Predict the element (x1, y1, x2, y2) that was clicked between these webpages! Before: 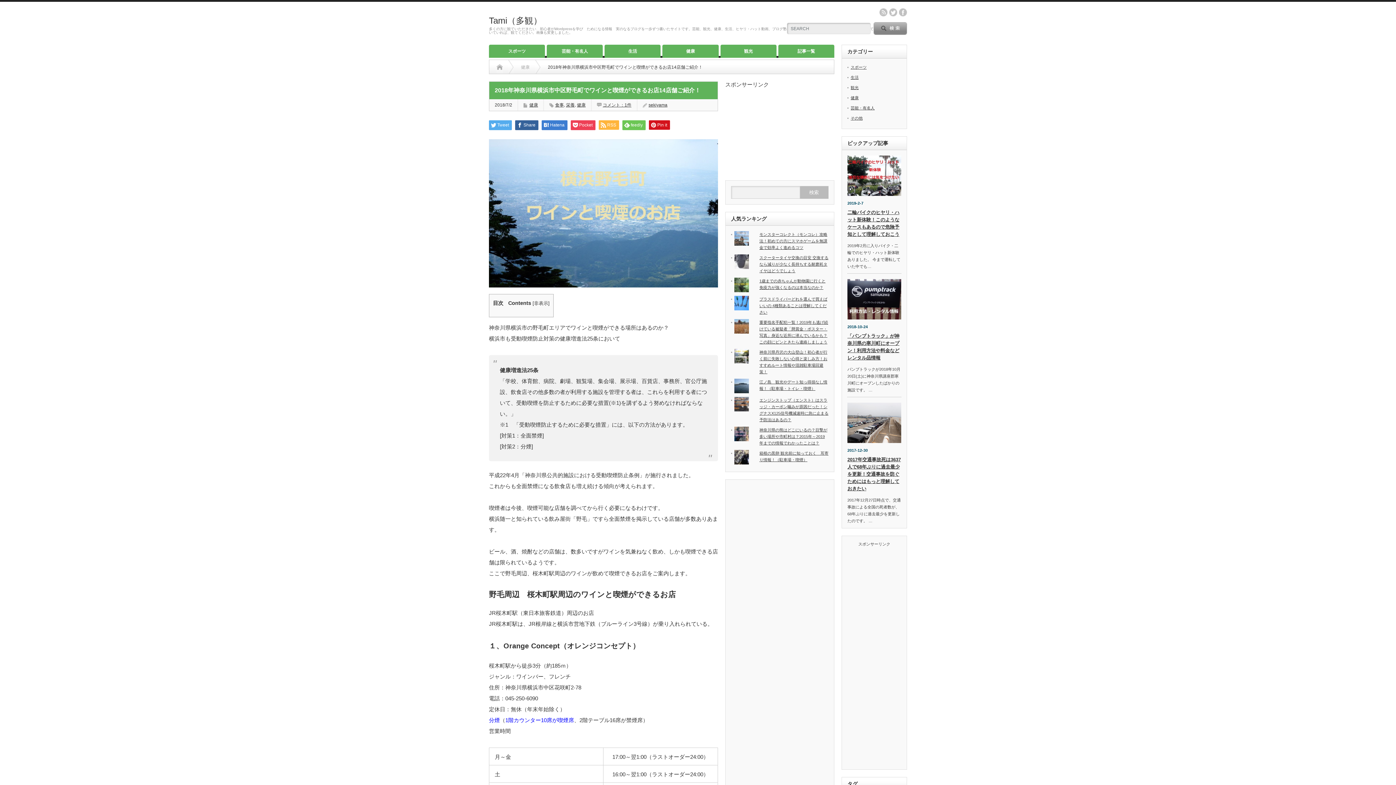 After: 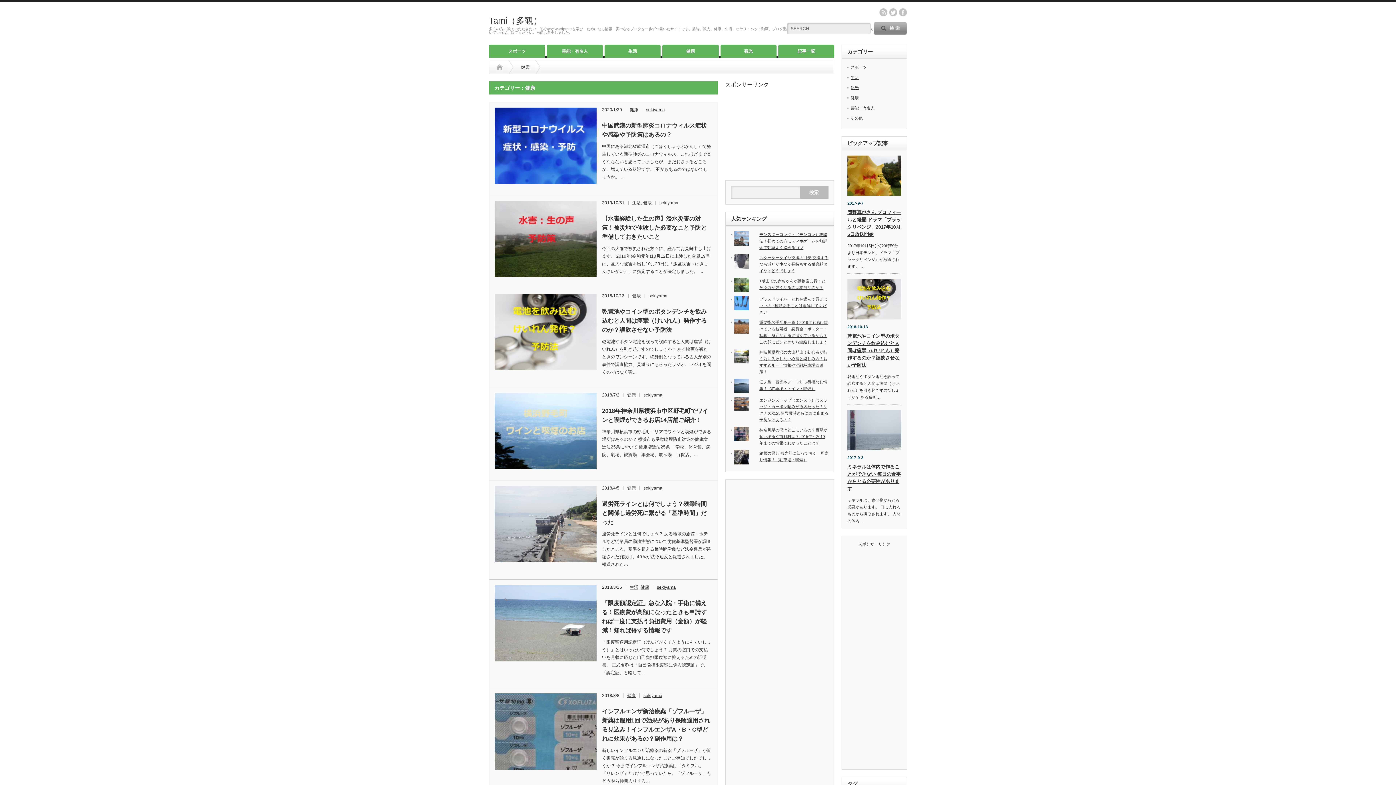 Action: bbox: (662, 44, 718, 57) label: 健康